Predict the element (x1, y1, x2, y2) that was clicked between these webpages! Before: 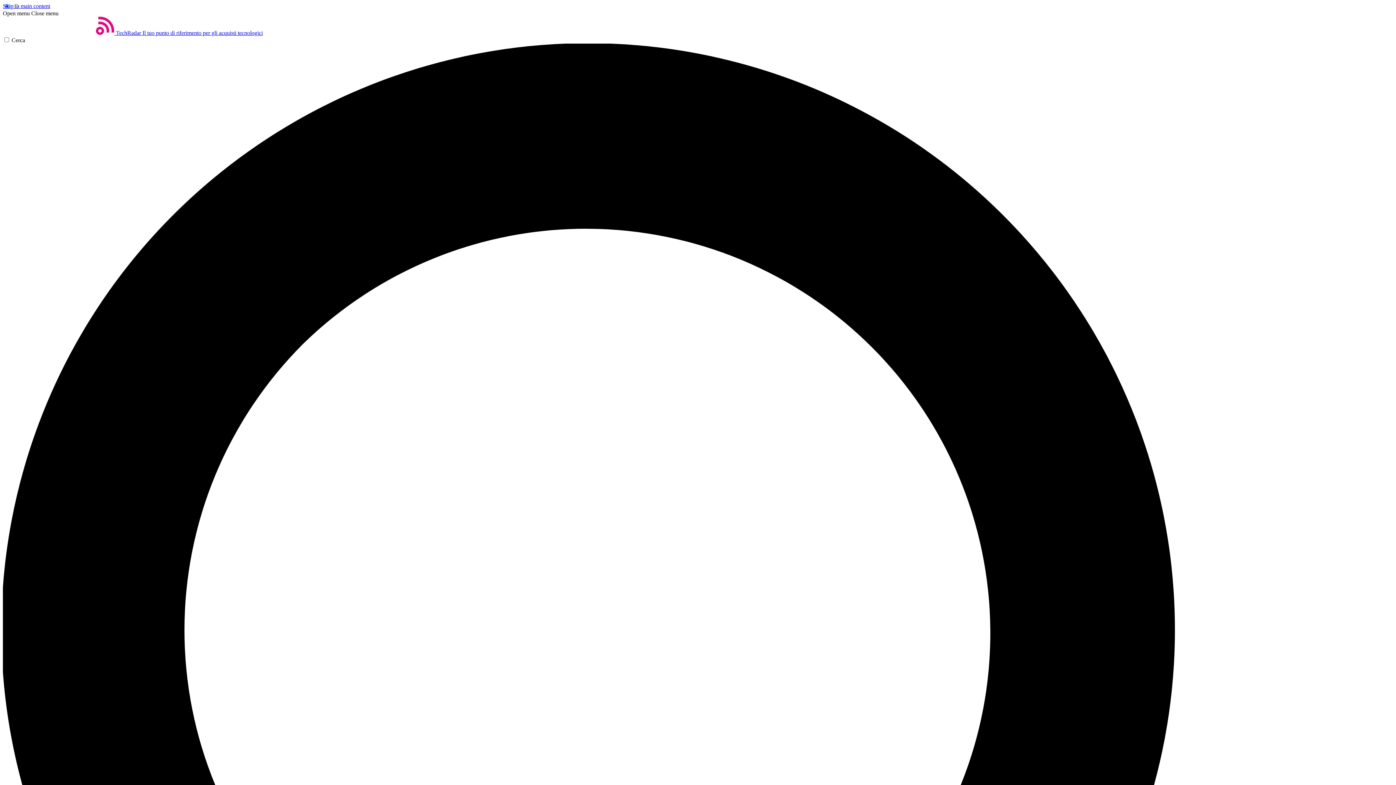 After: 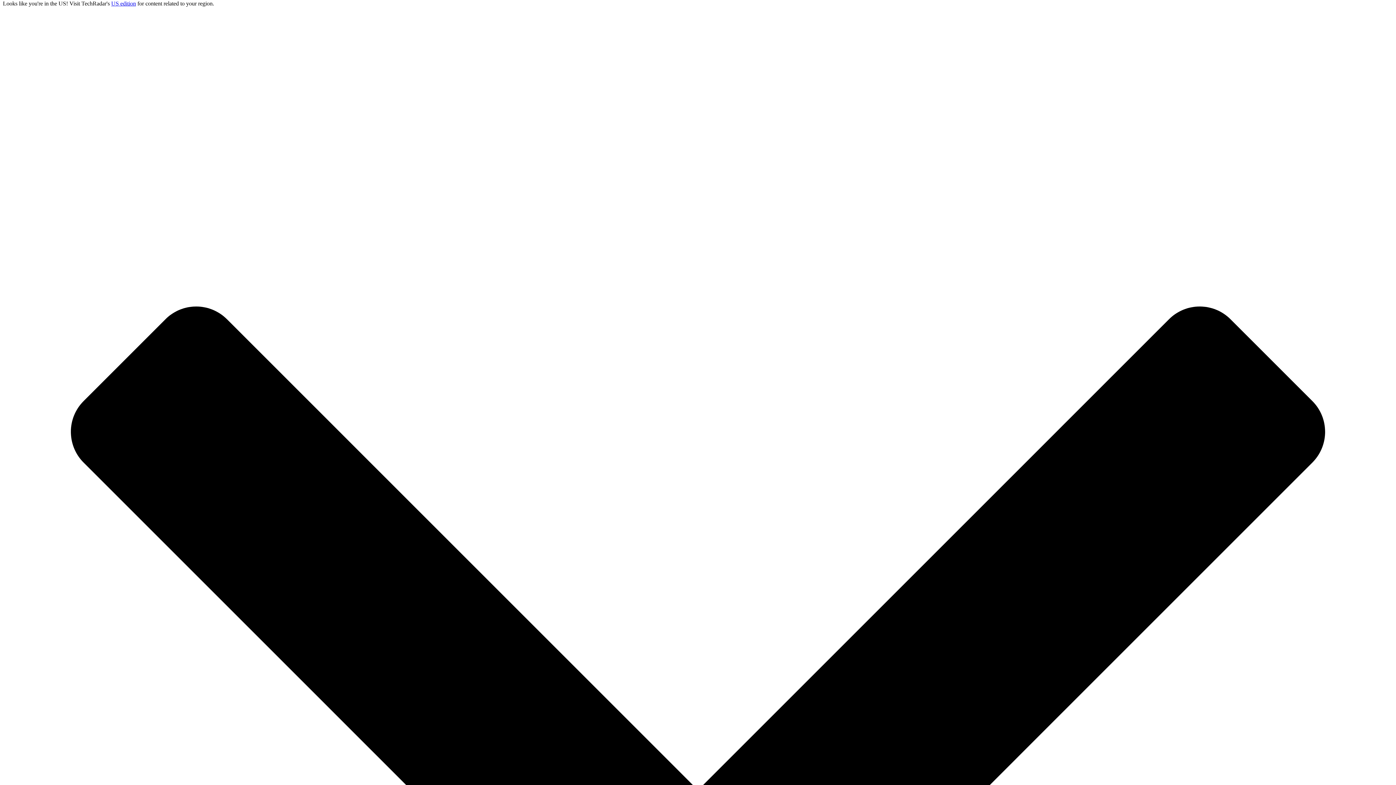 Action: bbox: (2, 2, 50, 9) label: Skip to main content